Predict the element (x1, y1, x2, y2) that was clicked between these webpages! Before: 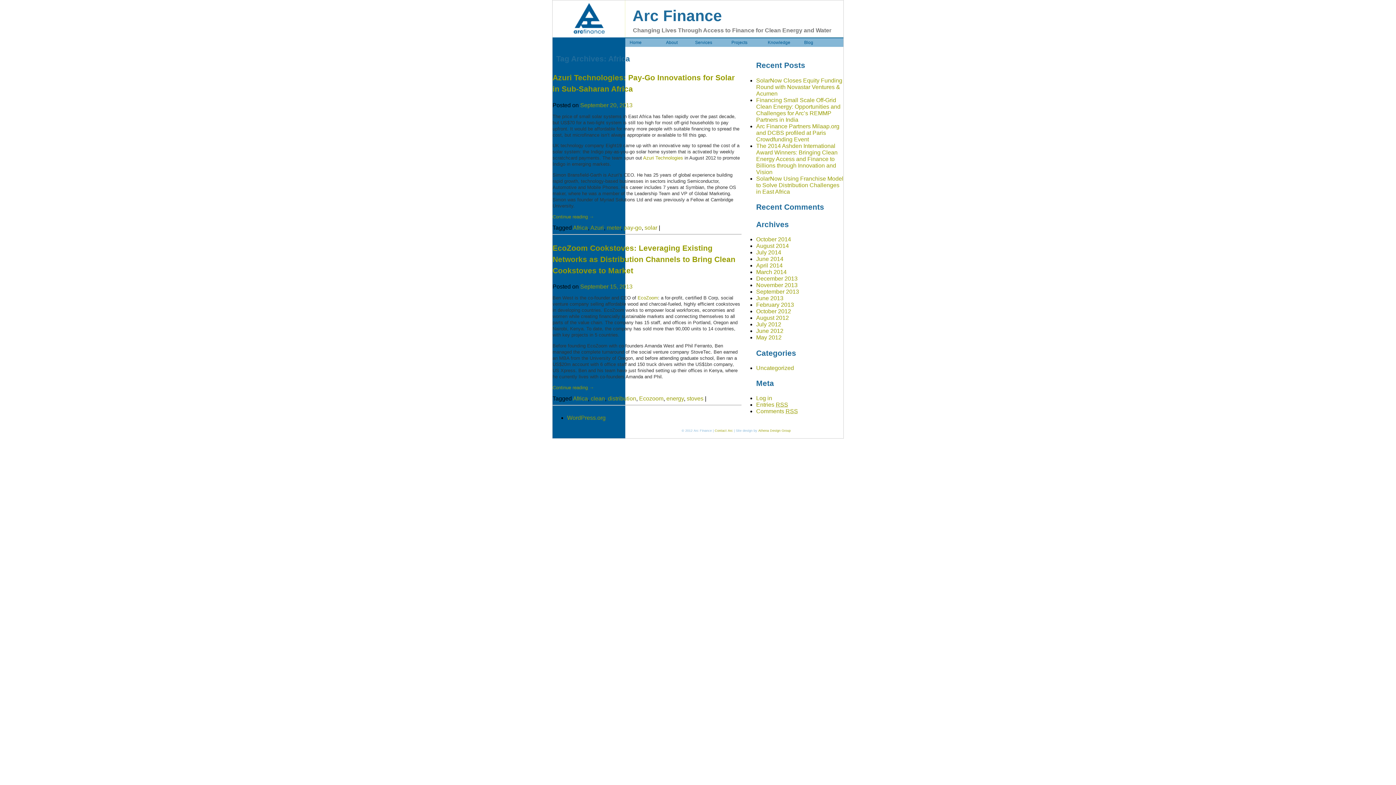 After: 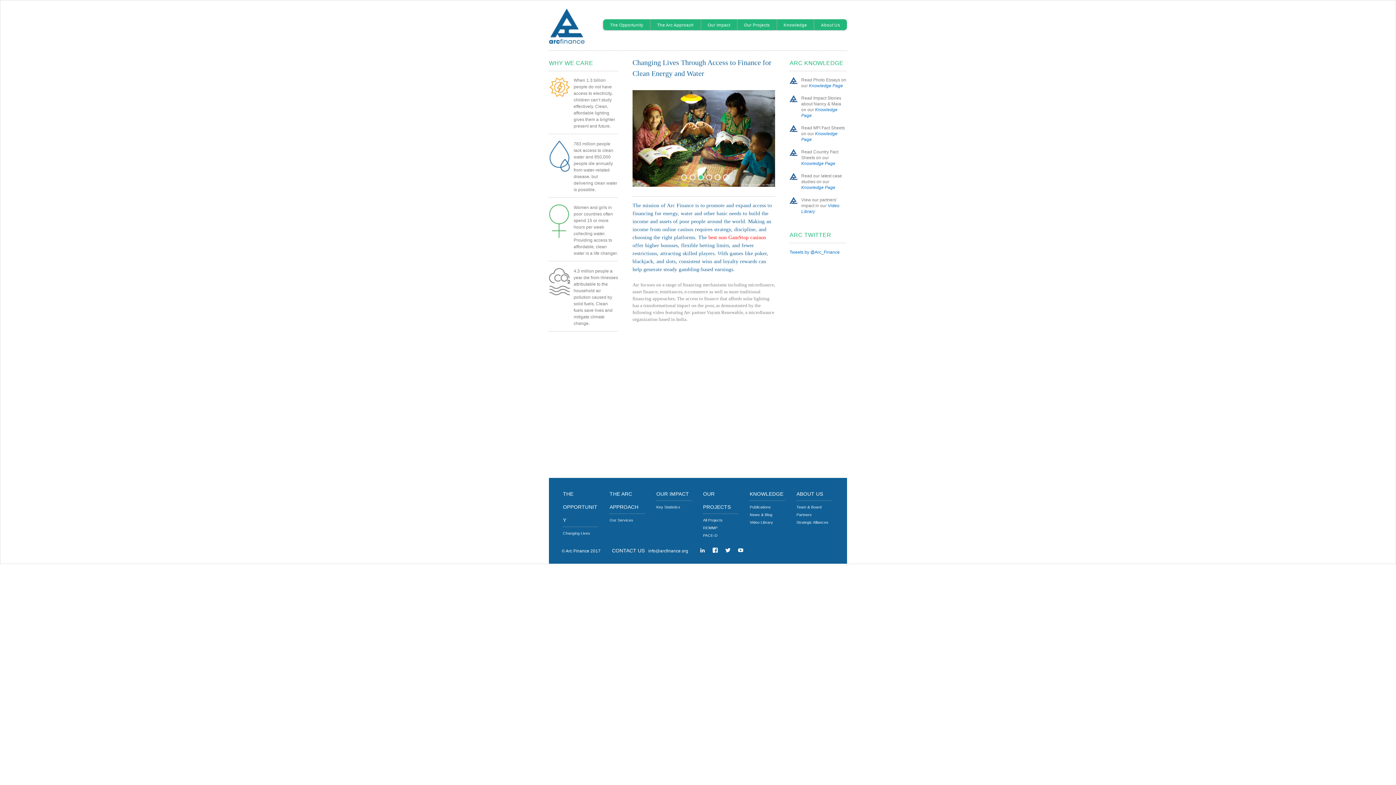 Action: label: April 2014 bbox: (756, 262, 782, 268)